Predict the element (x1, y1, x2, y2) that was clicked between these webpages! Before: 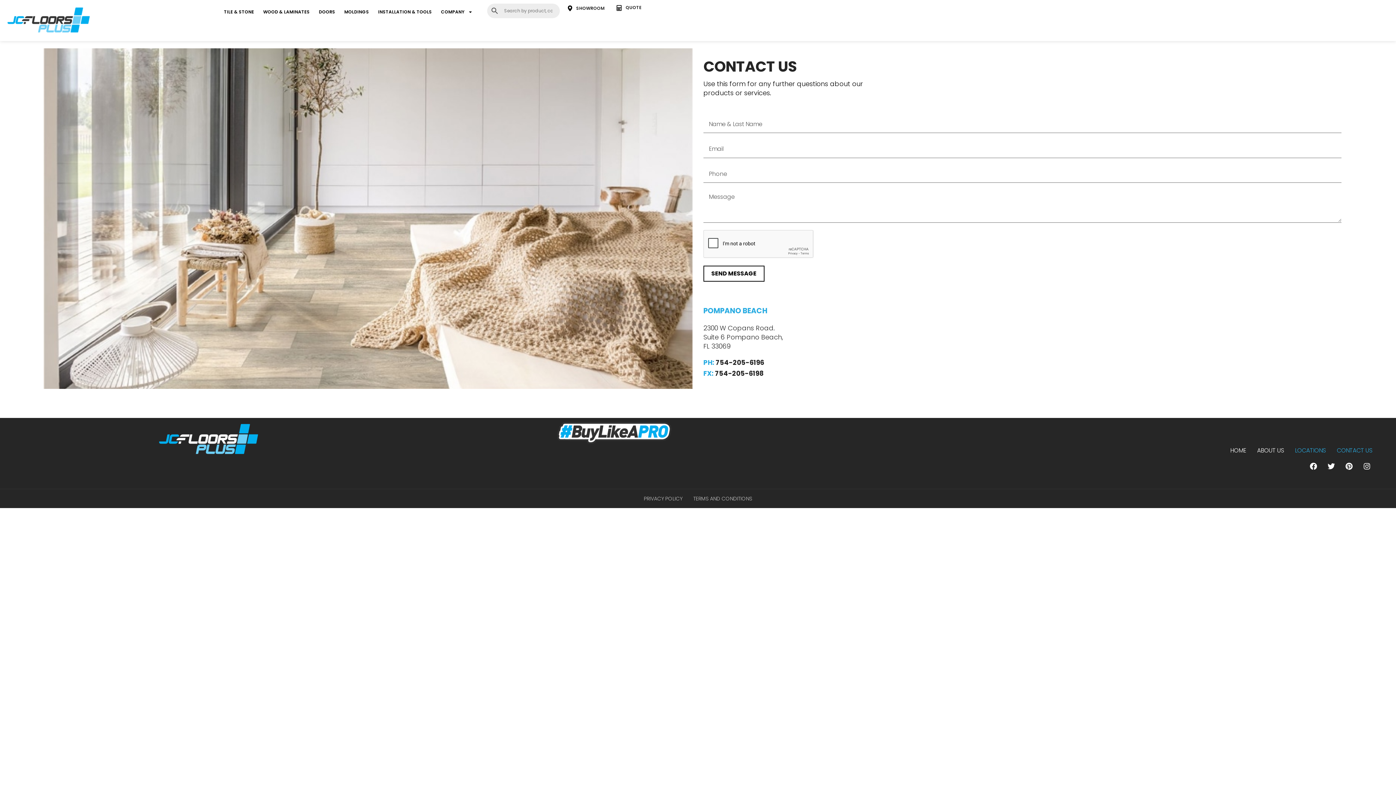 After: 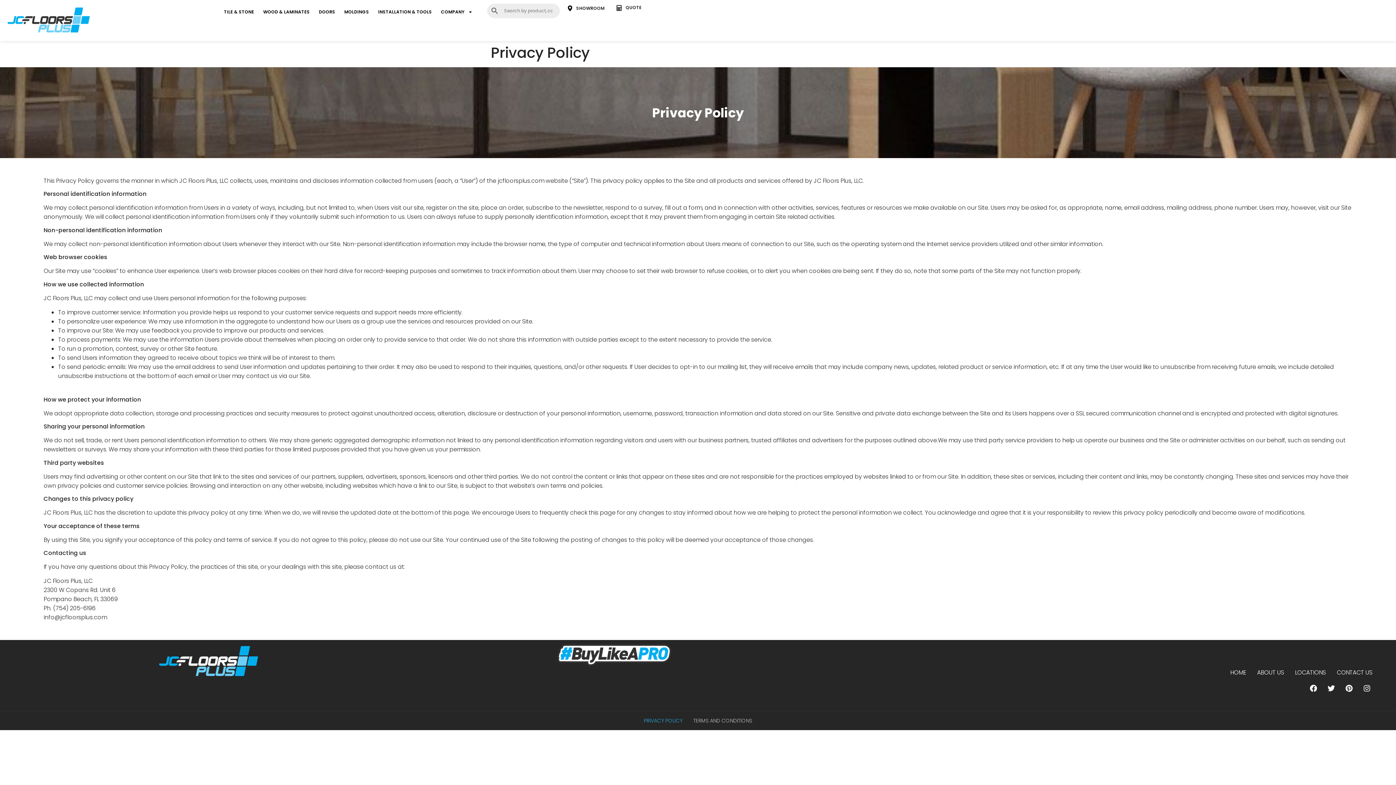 Action: bbox: (638, 492, 688, 505) label: PRIVACY POLICY